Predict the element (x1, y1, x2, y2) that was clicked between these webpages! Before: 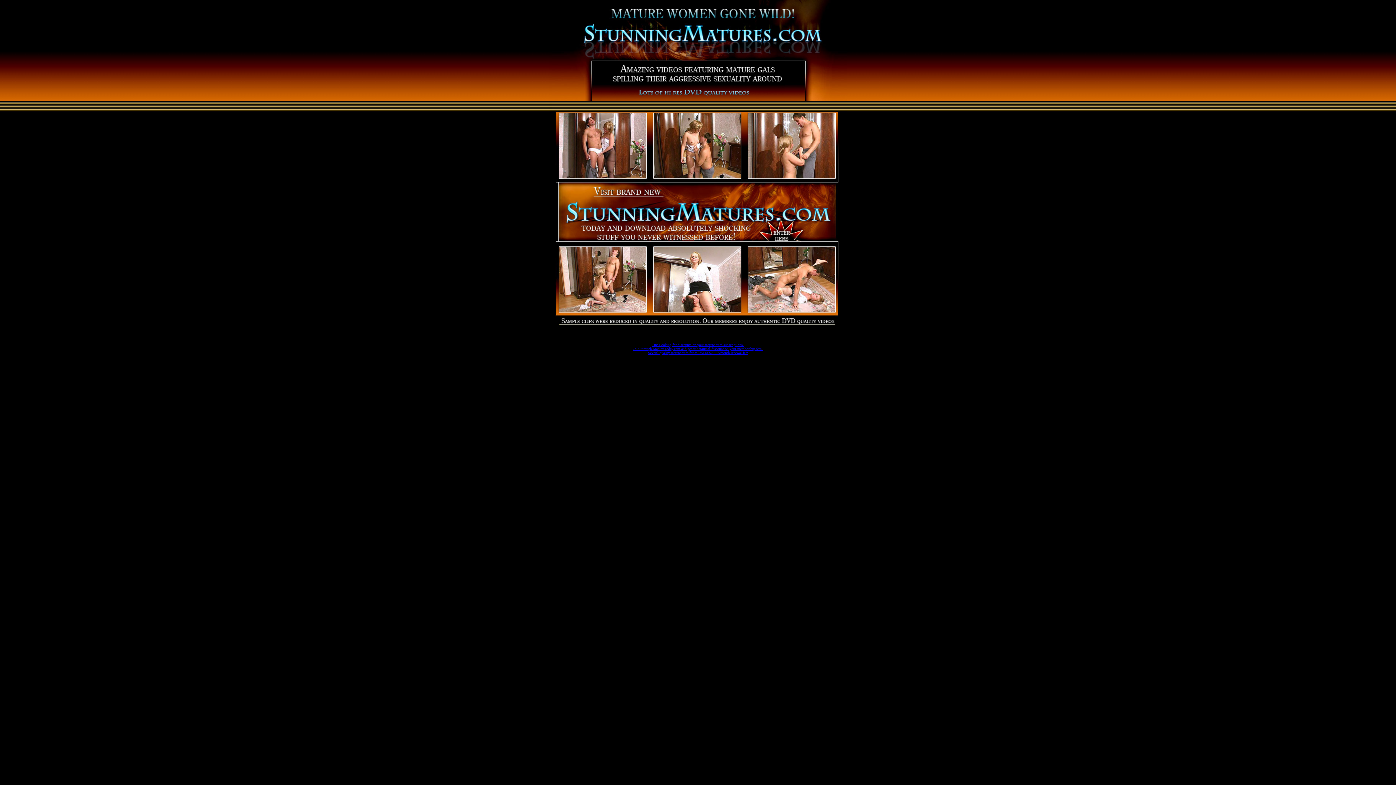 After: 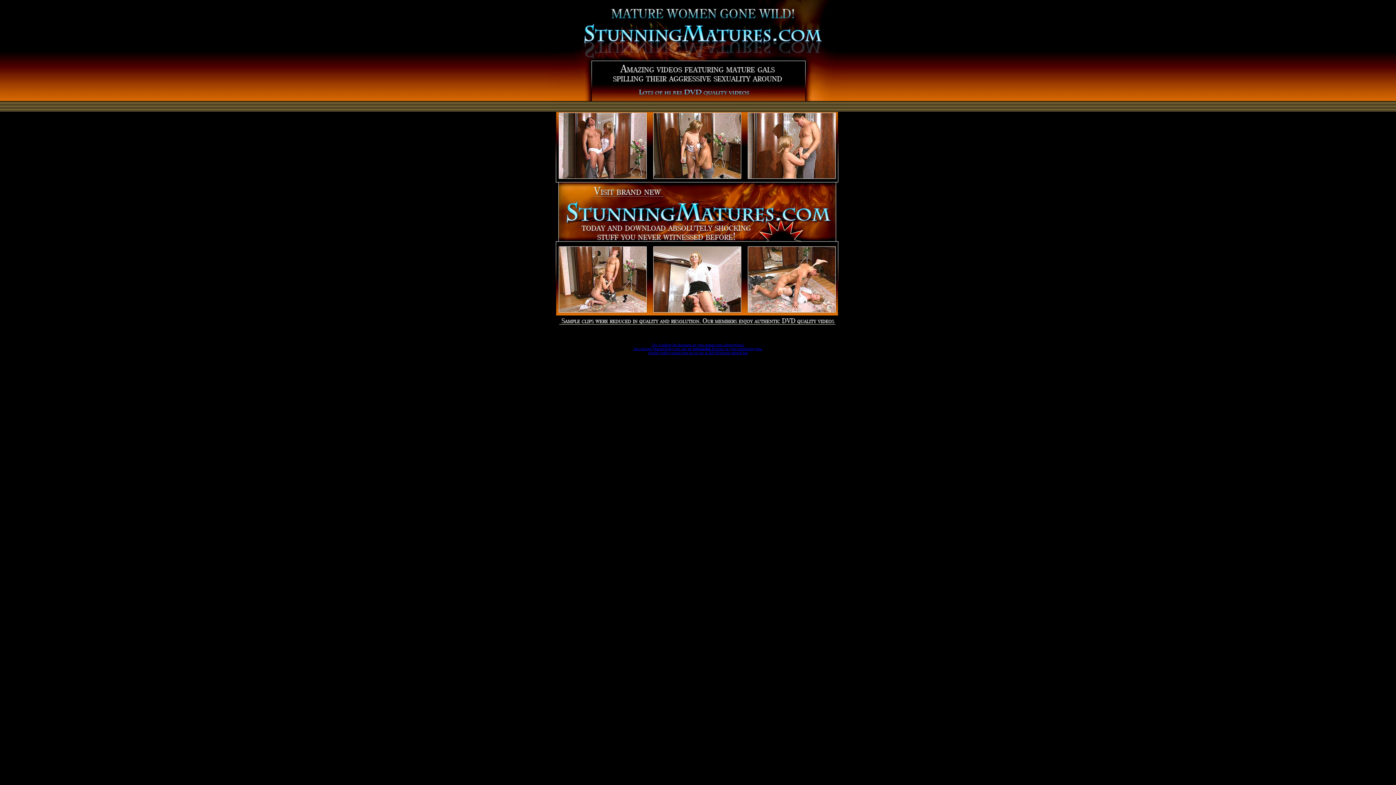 Action: bbox: (559, 173, 646, 179)